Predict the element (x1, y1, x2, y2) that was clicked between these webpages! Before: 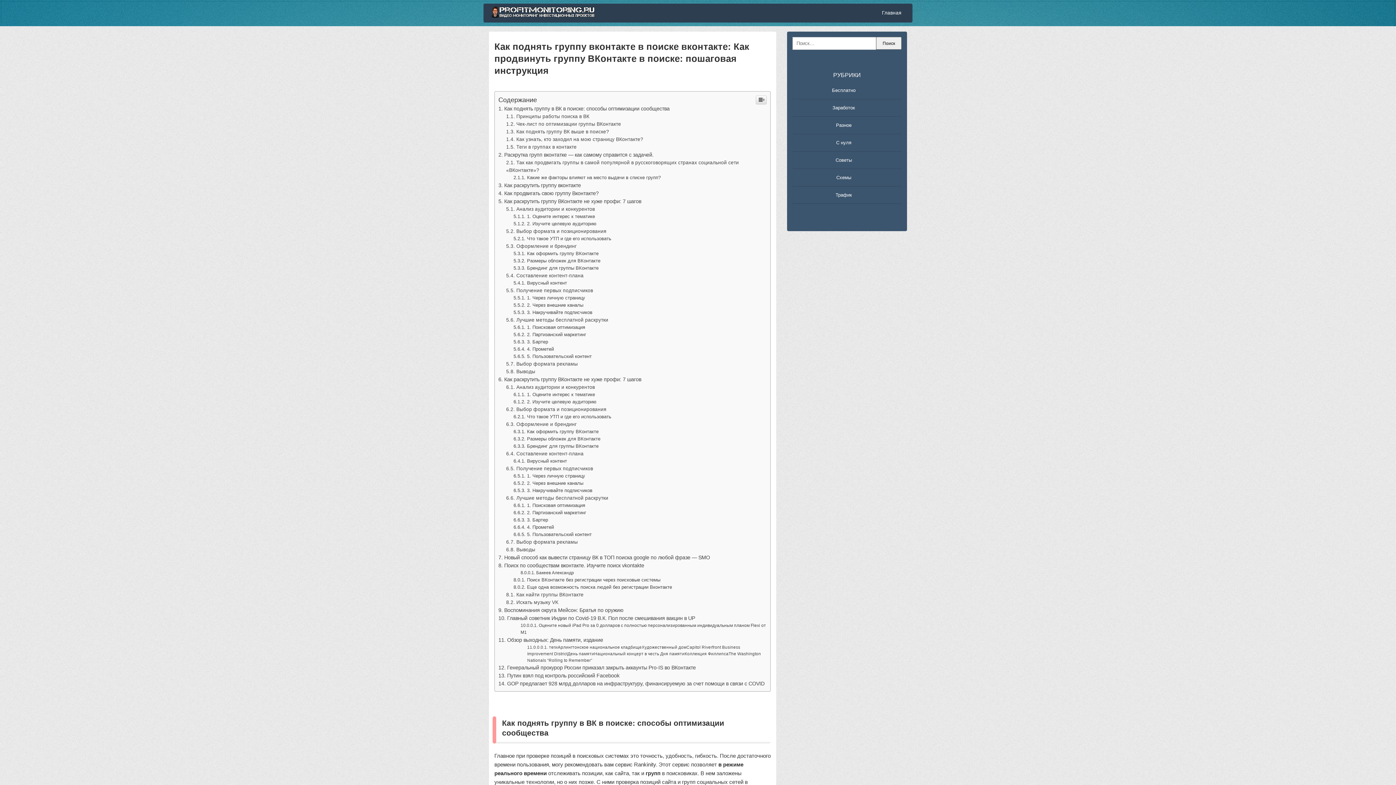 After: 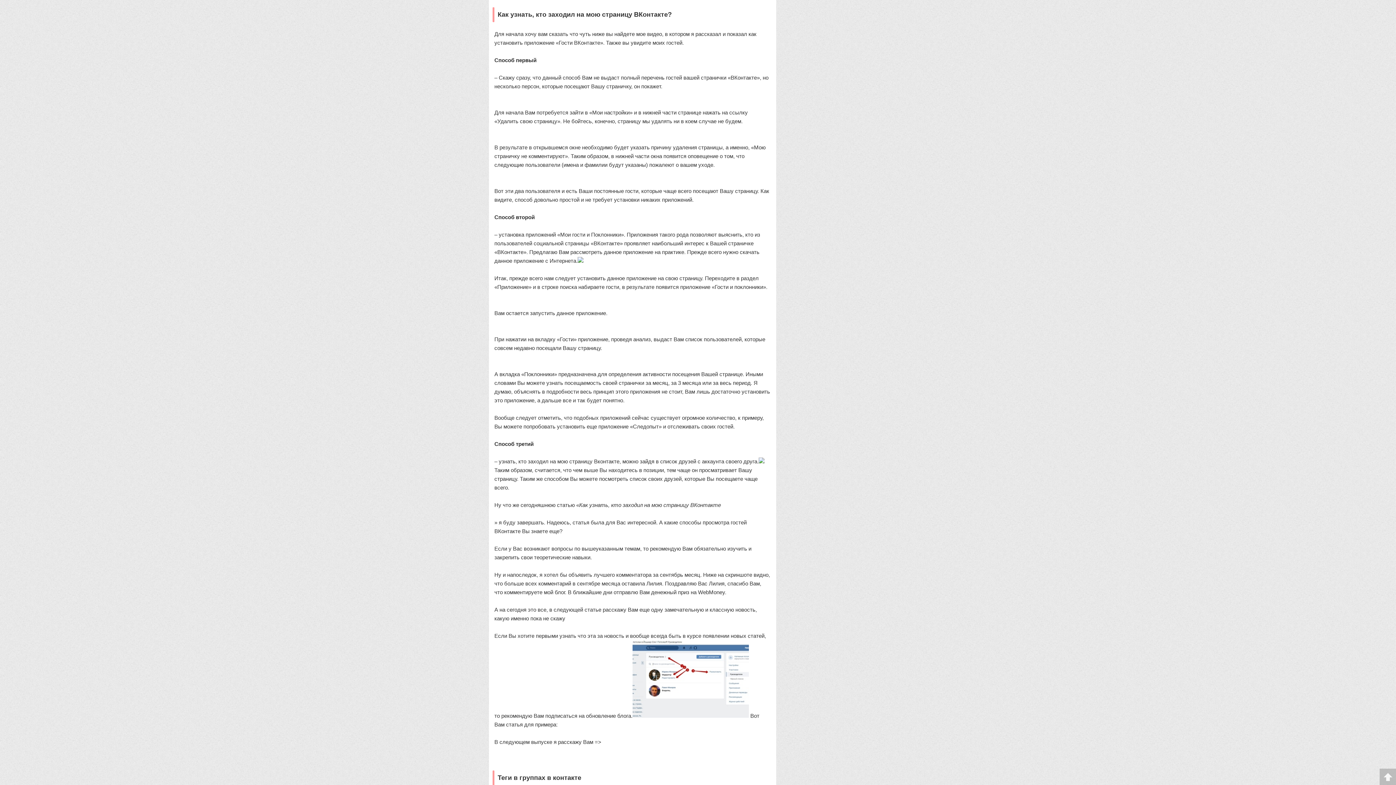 Action: label: Как узнать, кто заходил на мою страницу ВКонтакте? bbox: (506, 136, 643, 142)